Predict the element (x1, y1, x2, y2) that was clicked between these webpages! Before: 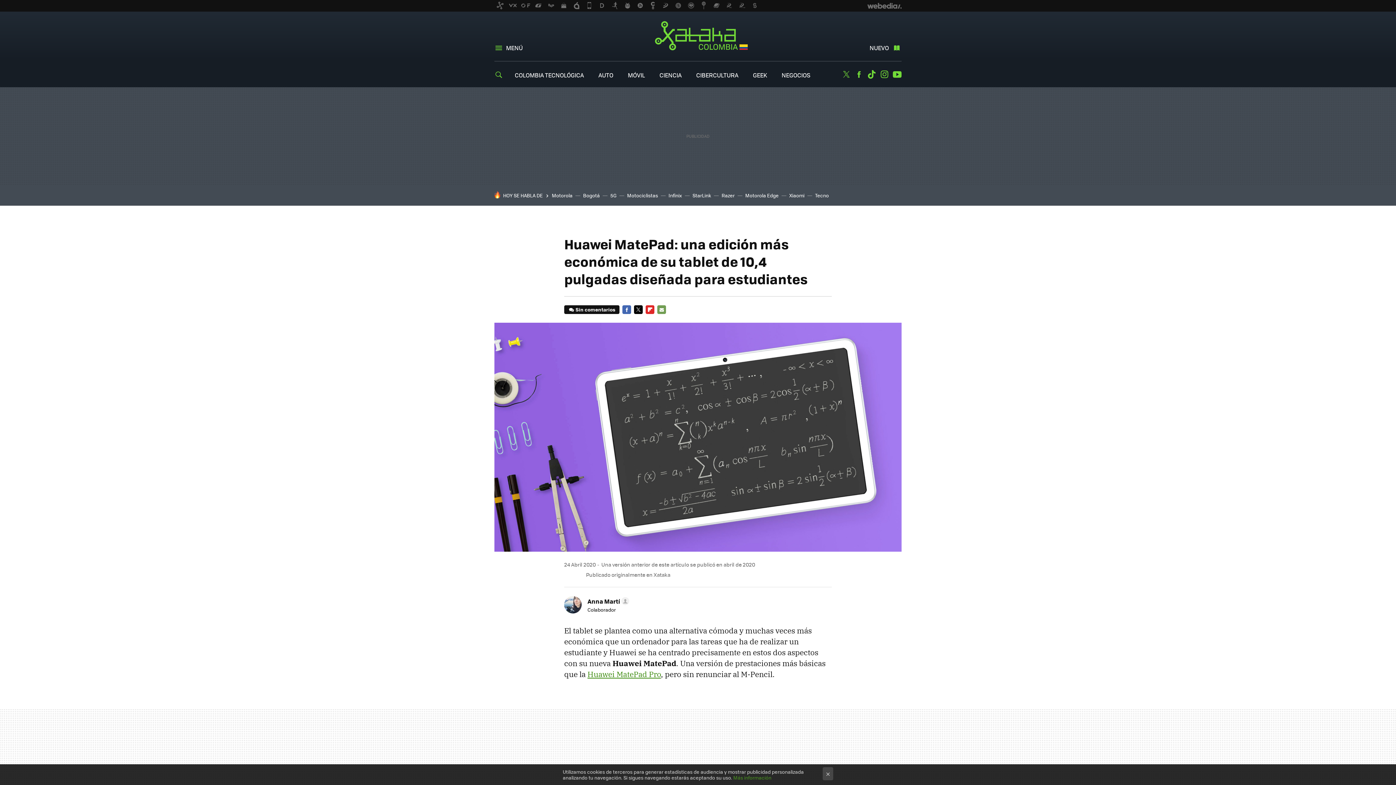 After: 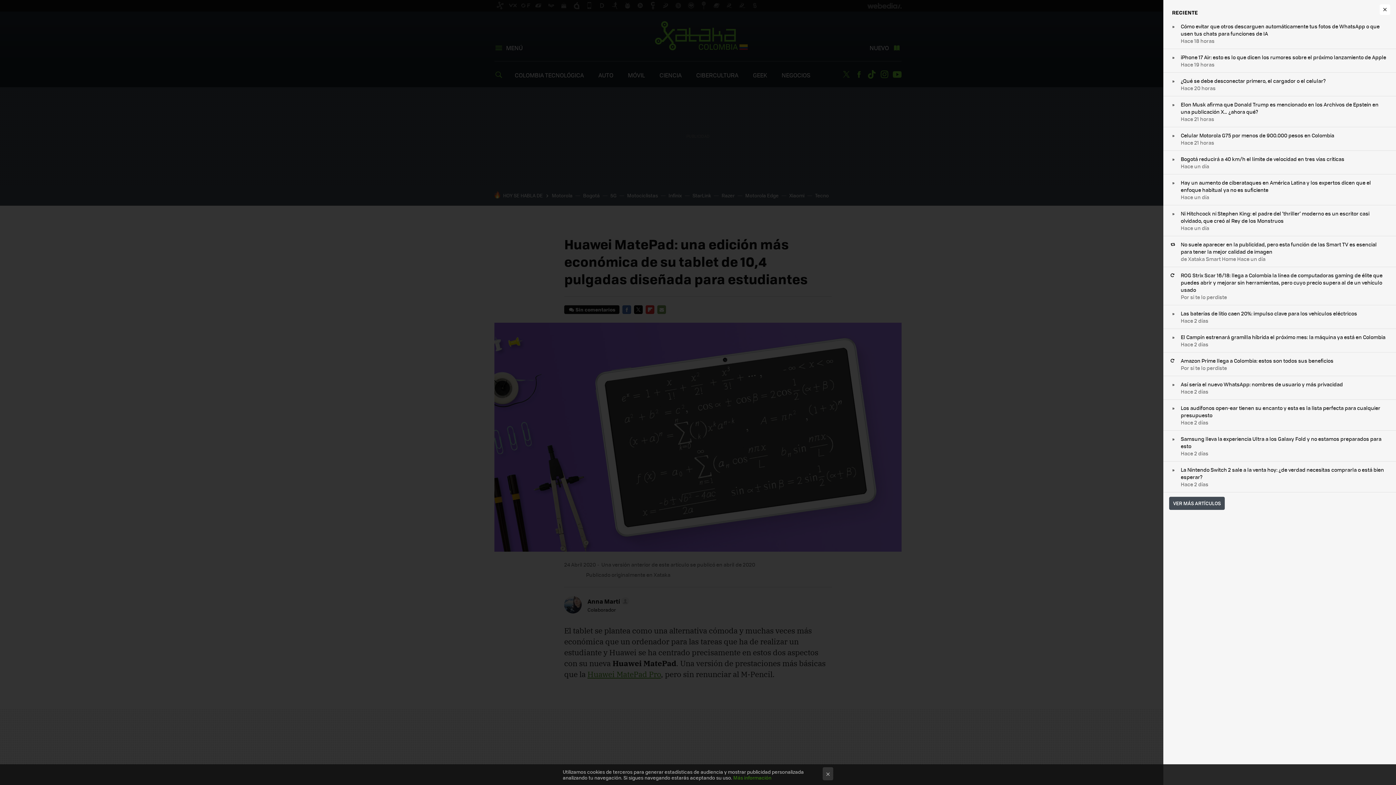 Action: bbox: (869, 43, 901, 52) label: NUEVO